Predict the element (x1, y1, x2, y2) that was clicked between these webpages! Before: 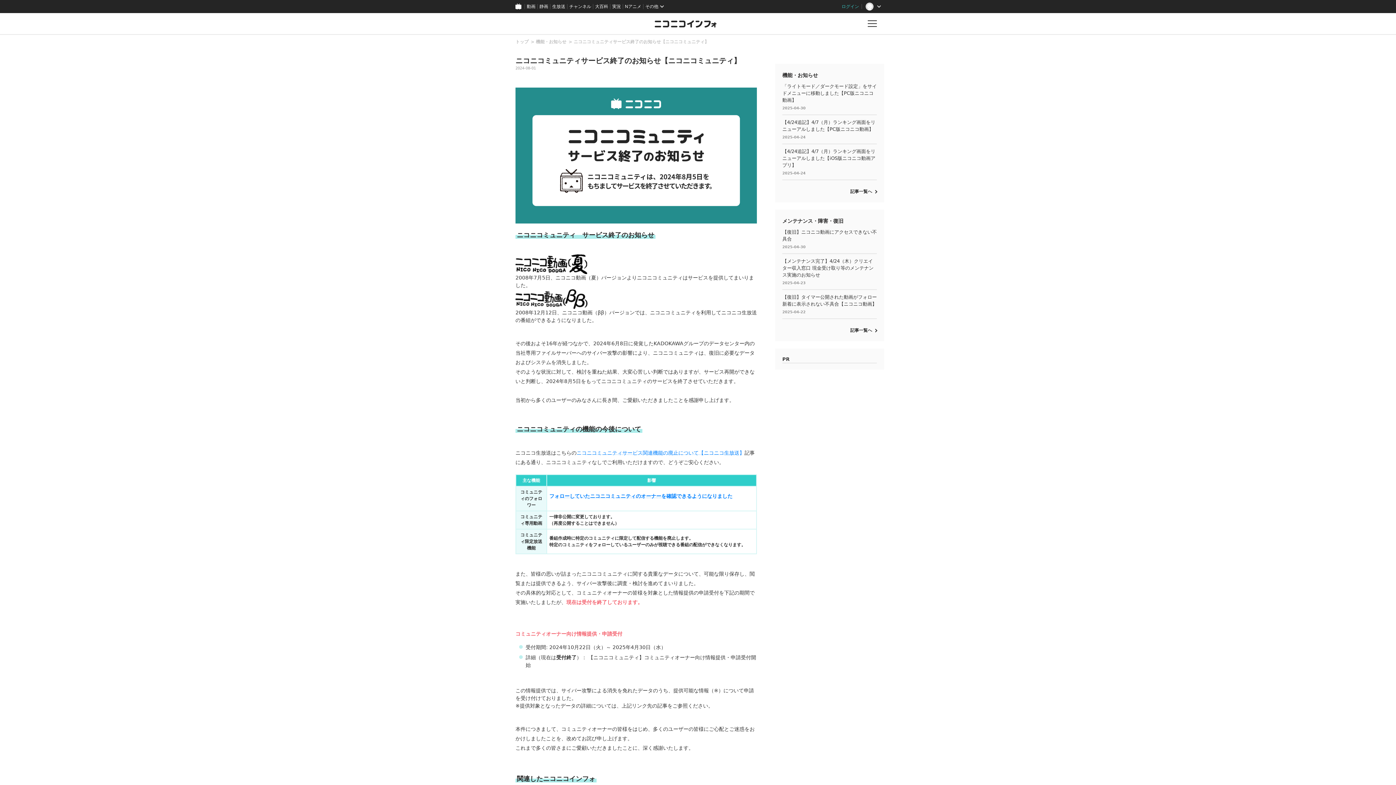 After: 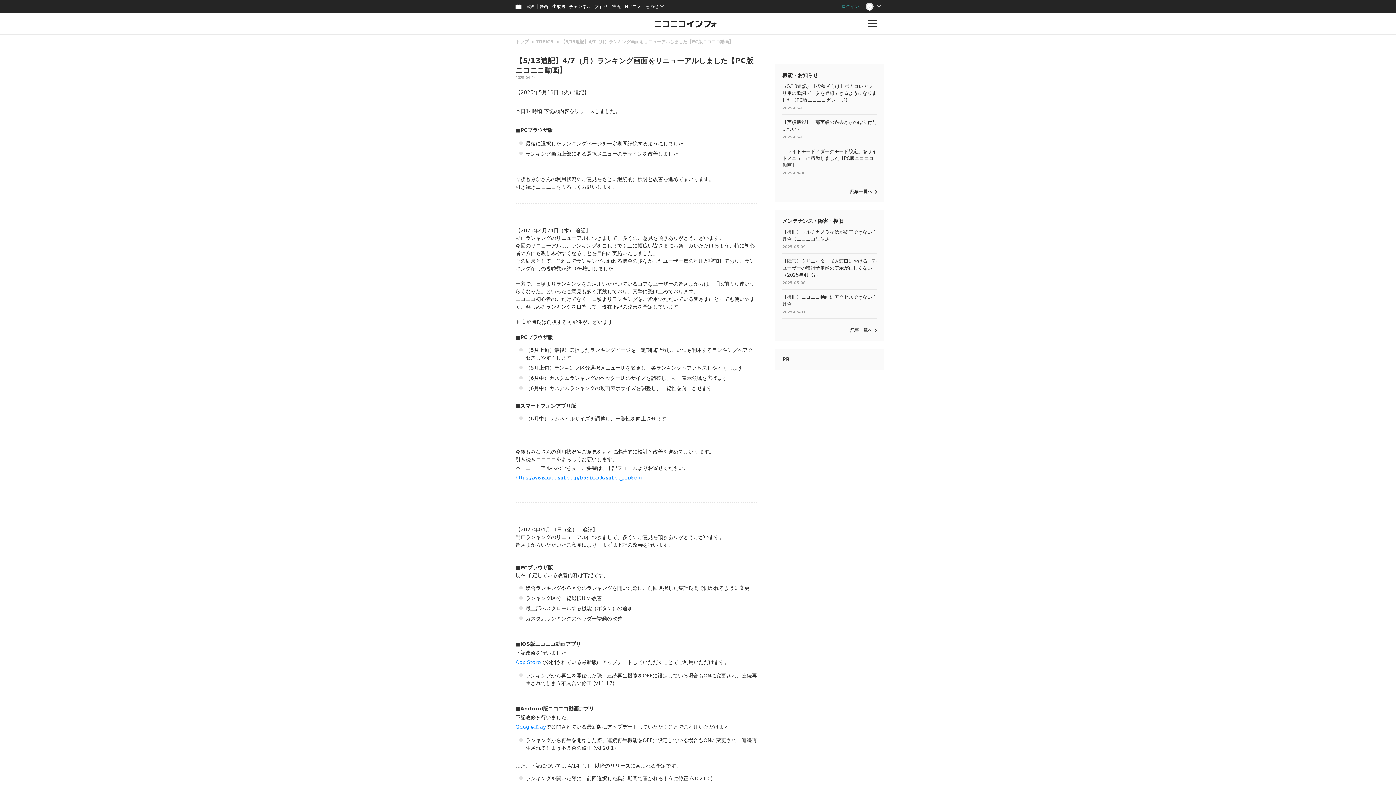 Action: bbox: (782, 115, 877, 143) label: 【4/24追記】4/7（月）ランキング画面をリニューアルしました【PC版ニコニコ動画】

2025-04-24